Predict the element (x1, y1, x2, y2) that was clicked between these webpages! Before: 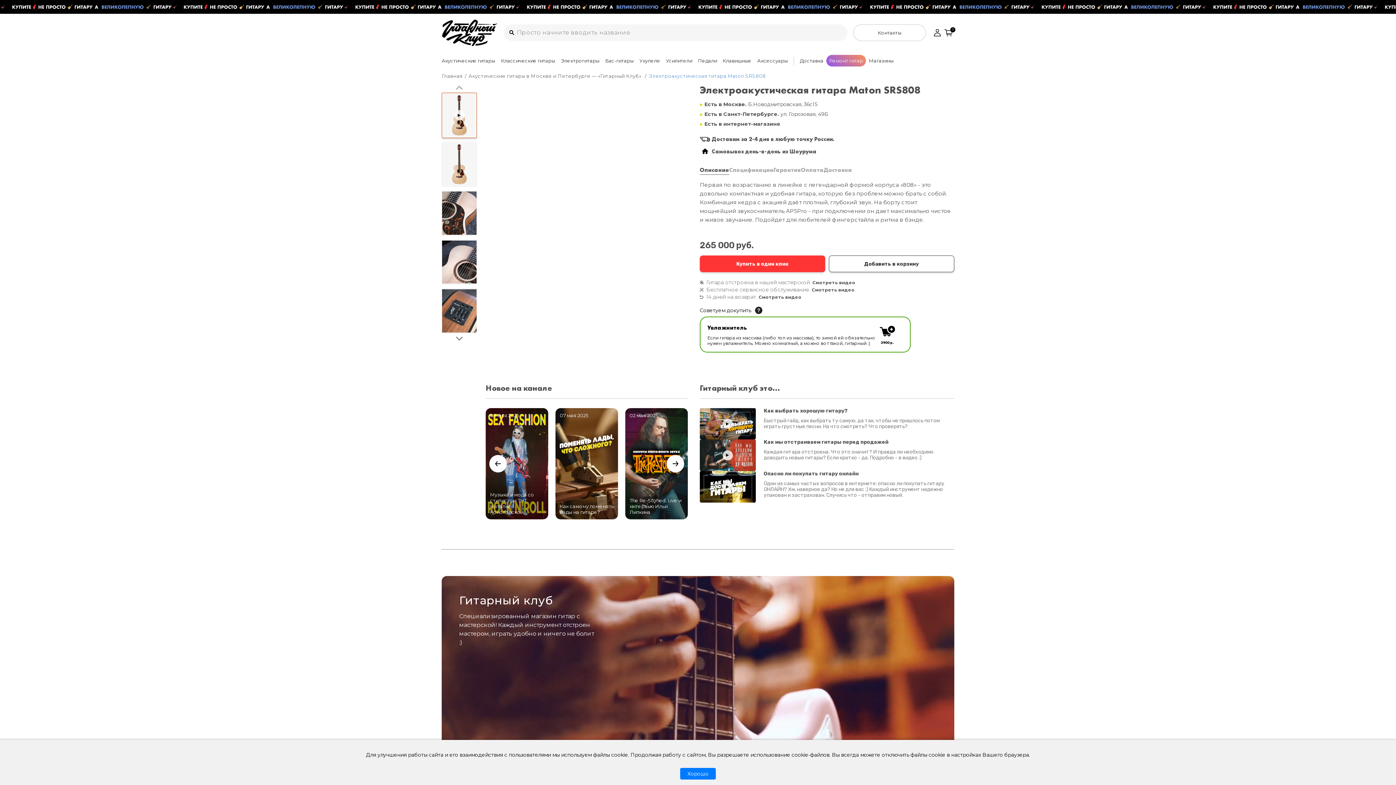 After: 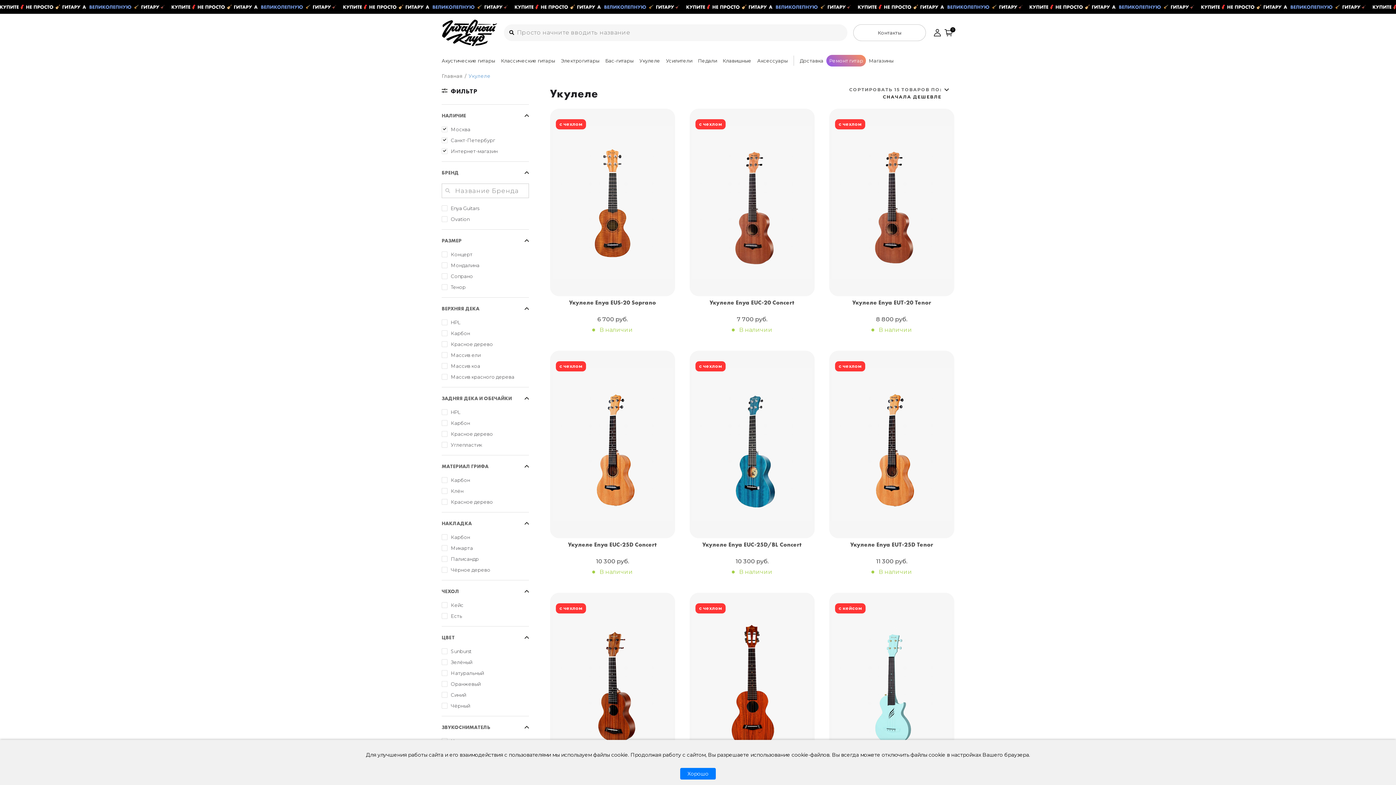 Action: bbox: (636, 54, 663, 66) label: Укулеле